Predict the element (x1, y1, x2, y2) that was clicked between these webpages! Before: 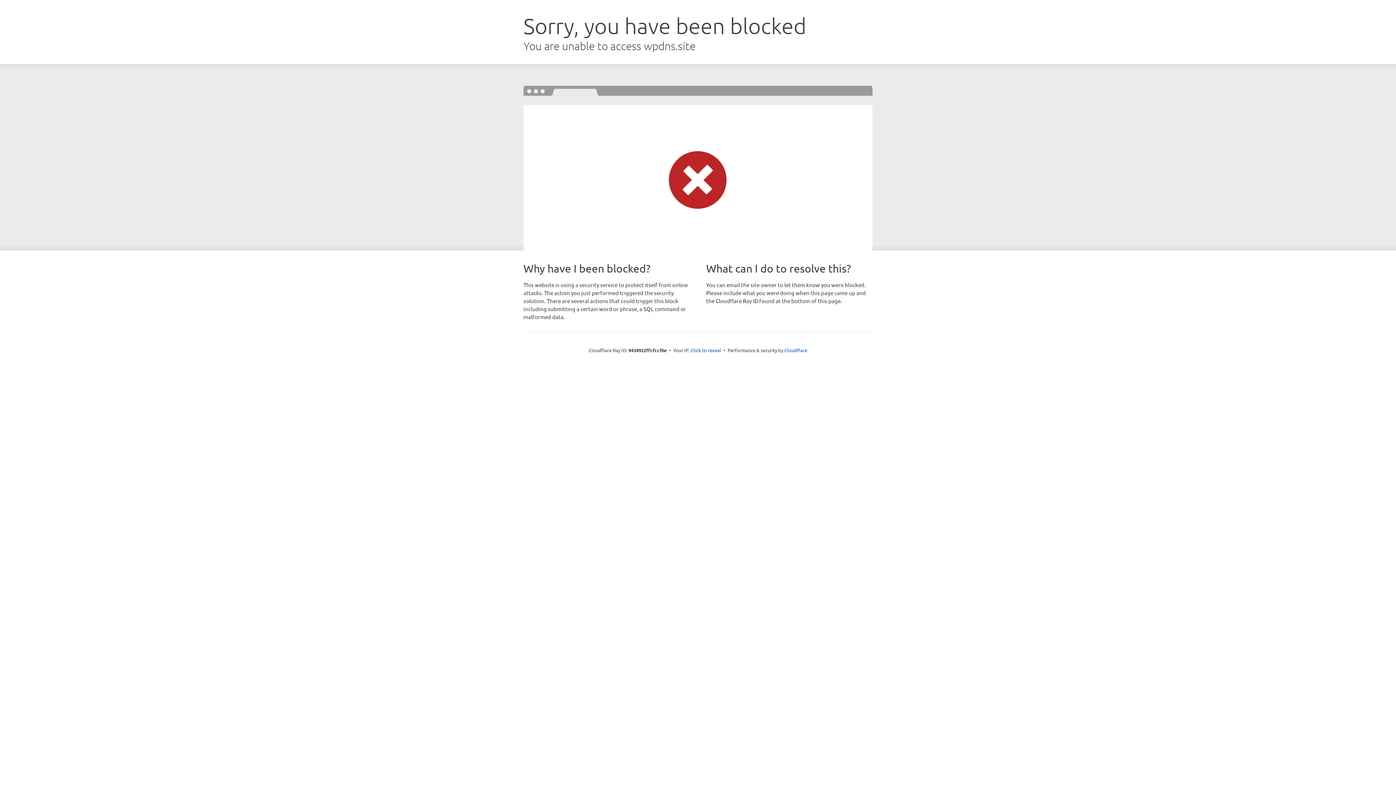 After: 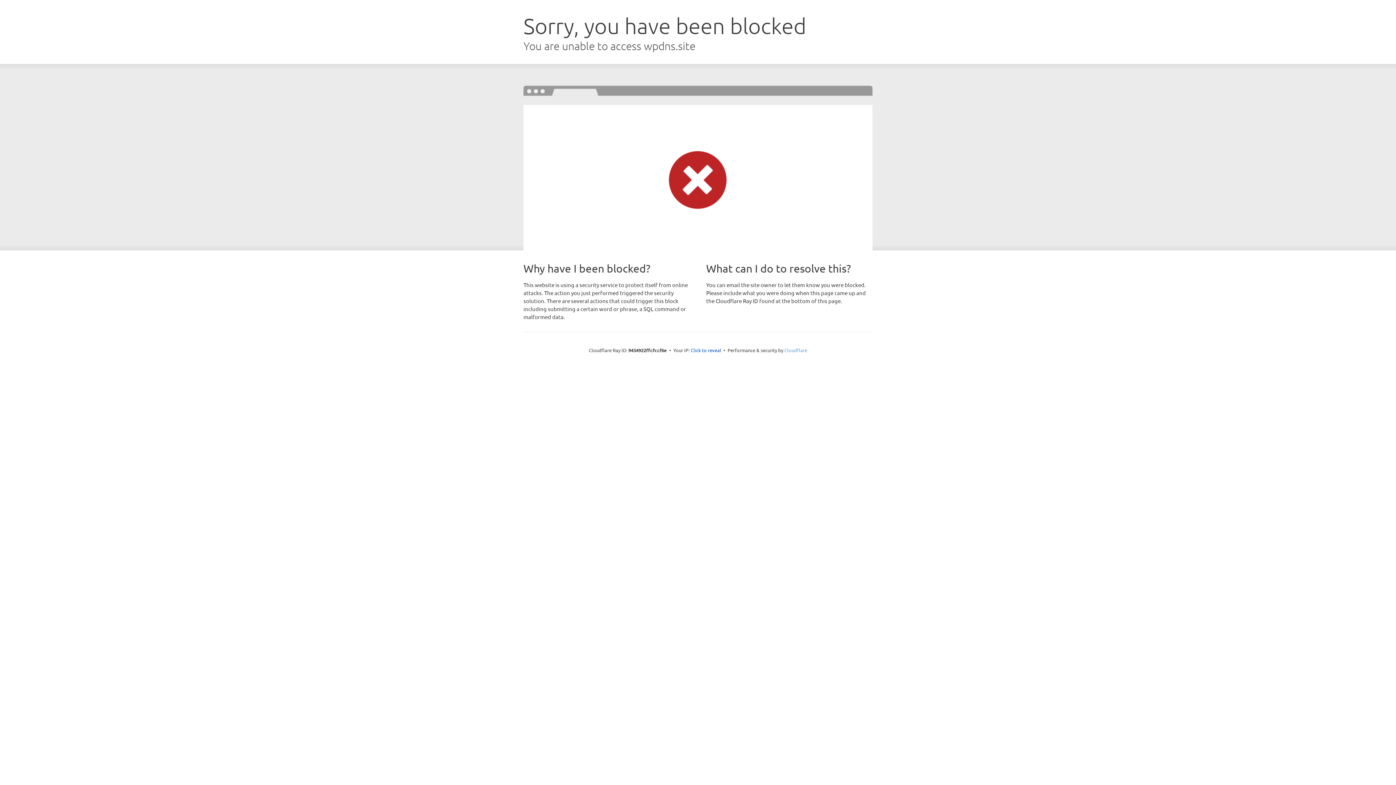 Action: label: Cloudflare bbox: (784, 347, 807, 353)